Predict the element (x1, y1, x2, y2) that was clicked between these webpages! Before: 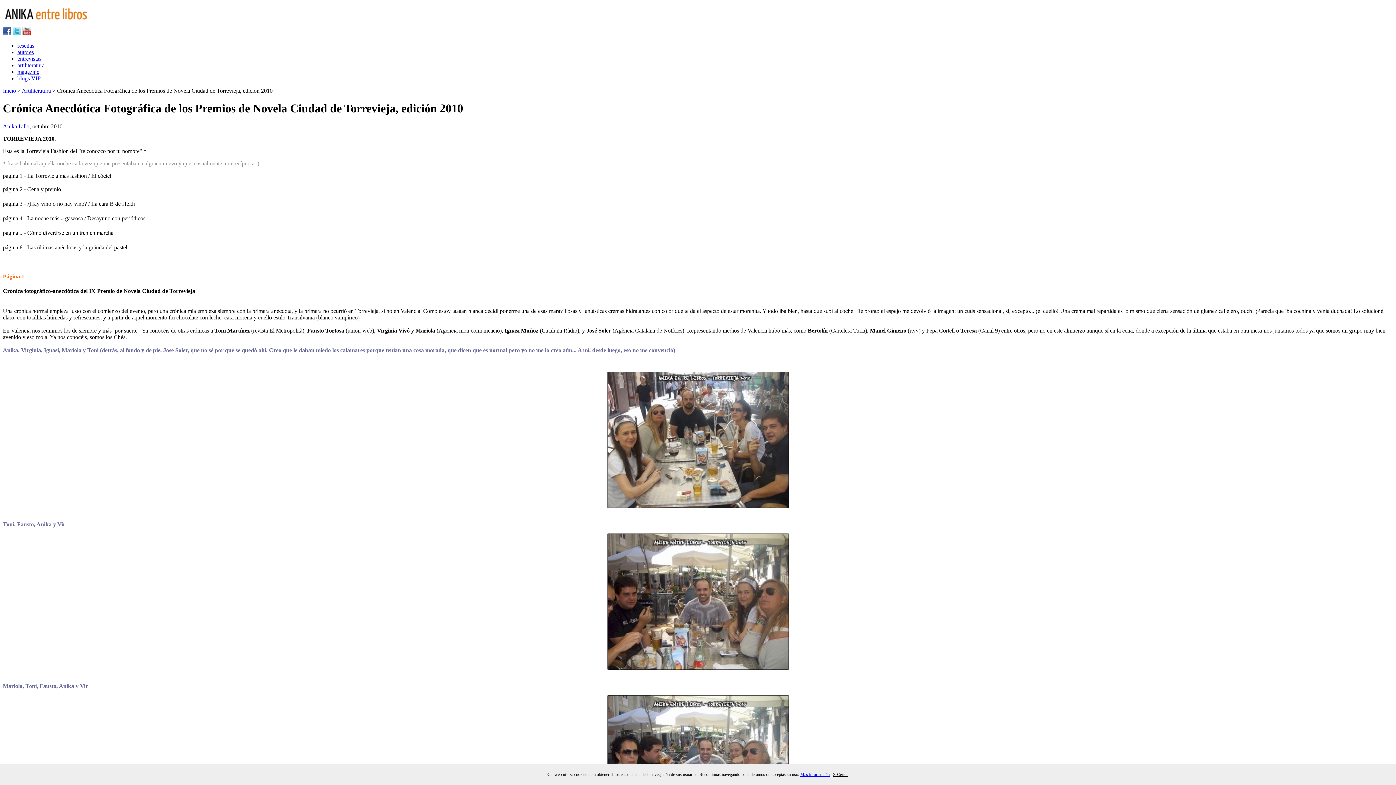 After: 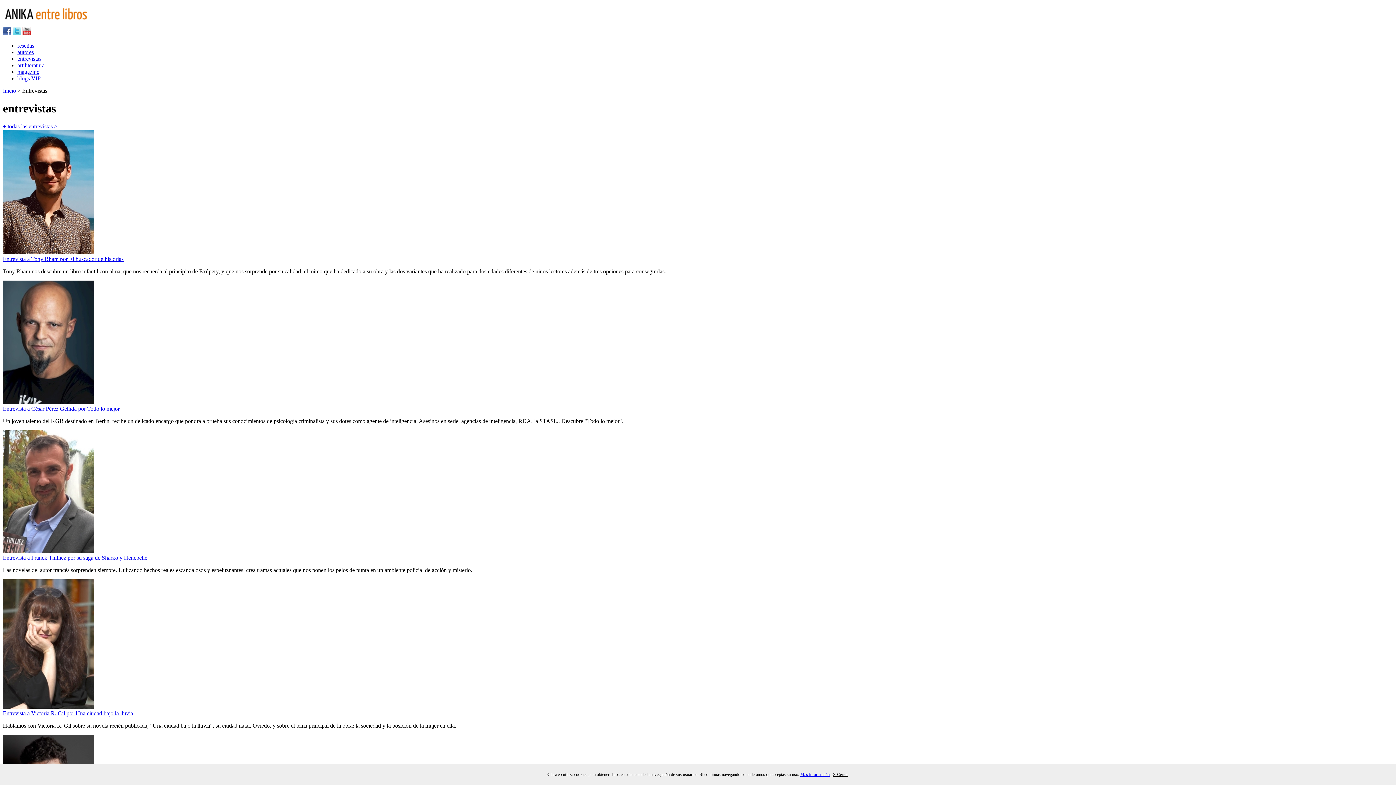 Action: label: entrevistas bbox: (17, 55, 41, 61)